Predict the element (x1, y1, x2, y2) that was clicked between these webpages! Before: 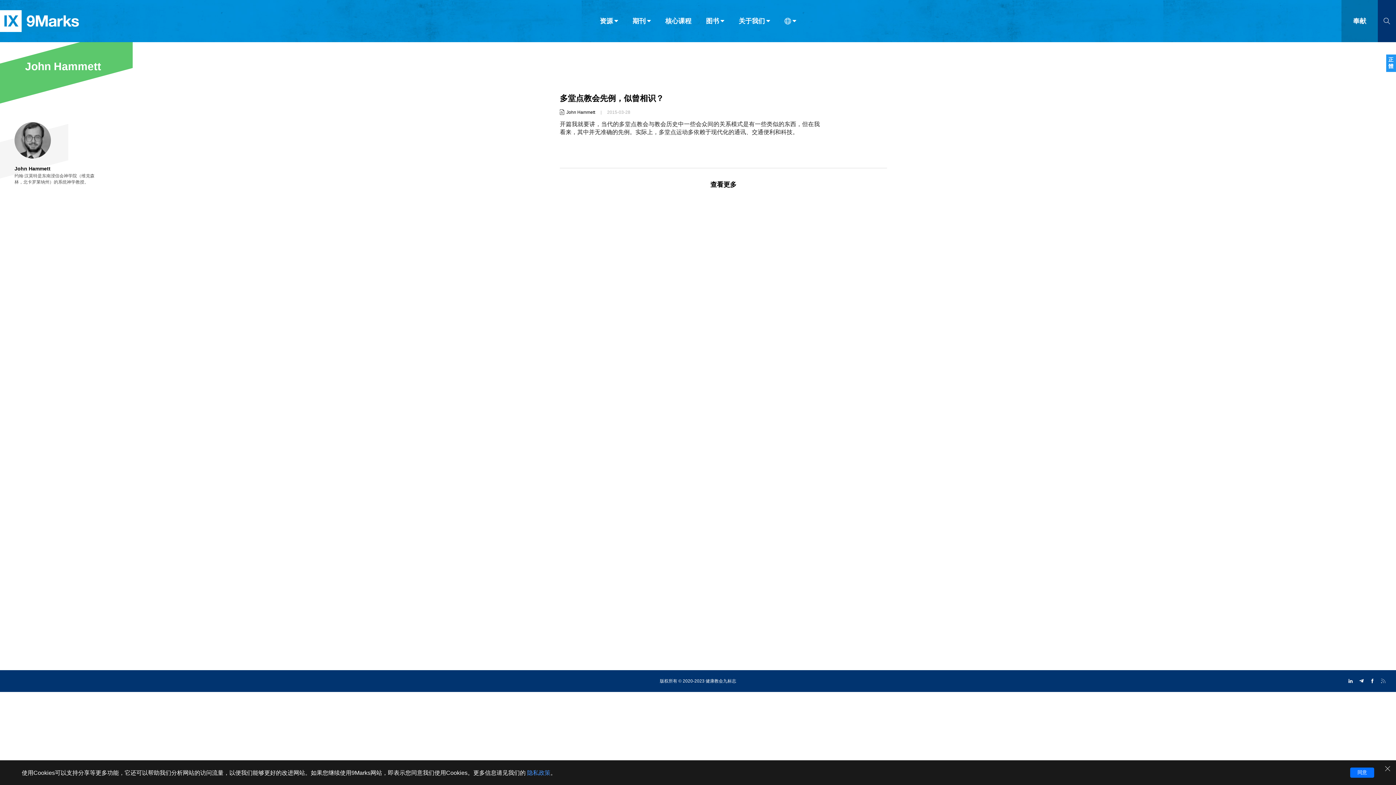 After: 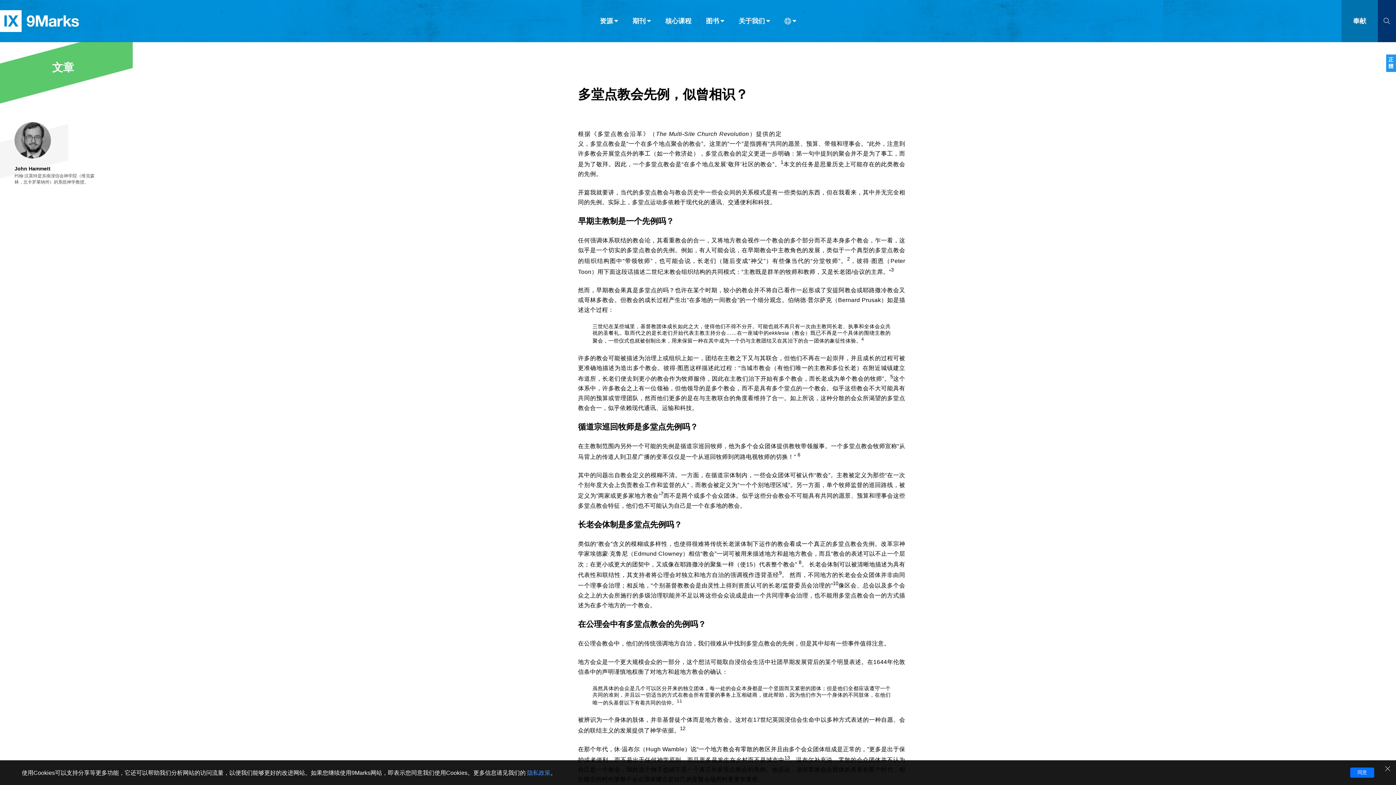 Action: bbox: (830, 109, 881, 160)